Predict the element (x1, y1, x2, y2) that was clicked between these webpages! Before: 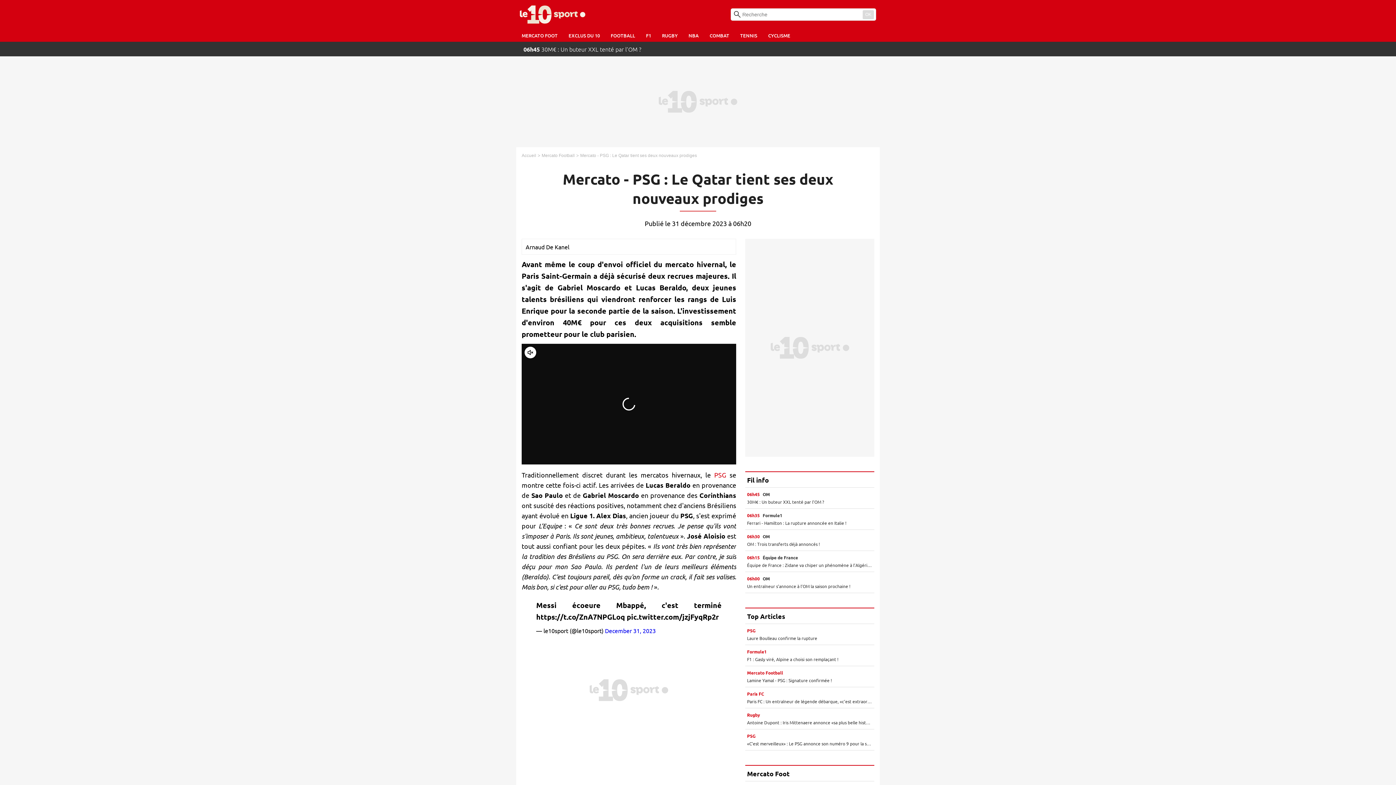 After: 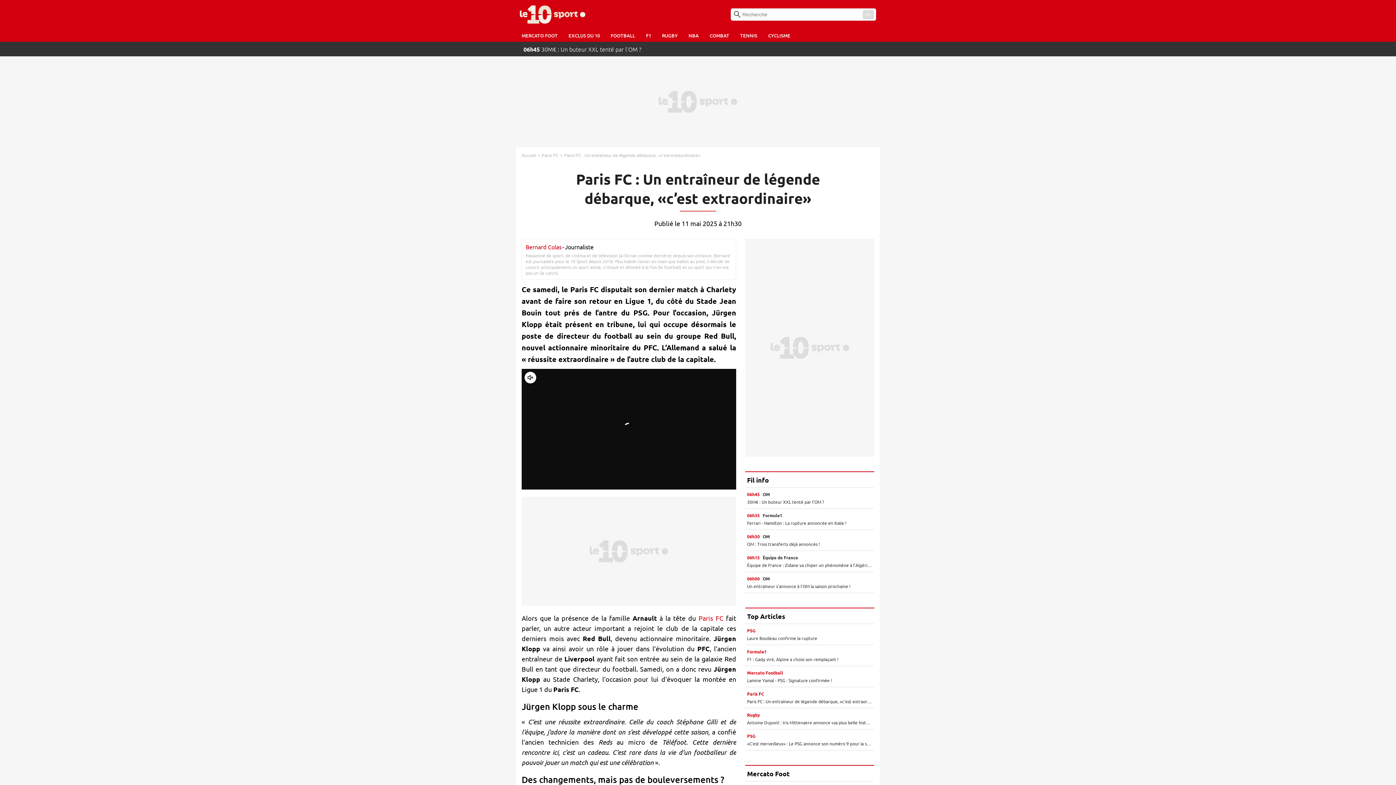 Action: bbox: (747, 691, 872, 704) label: Paris FC
Paris FC : Un entraîneur de légende débarque, «c’est extraordinaire»